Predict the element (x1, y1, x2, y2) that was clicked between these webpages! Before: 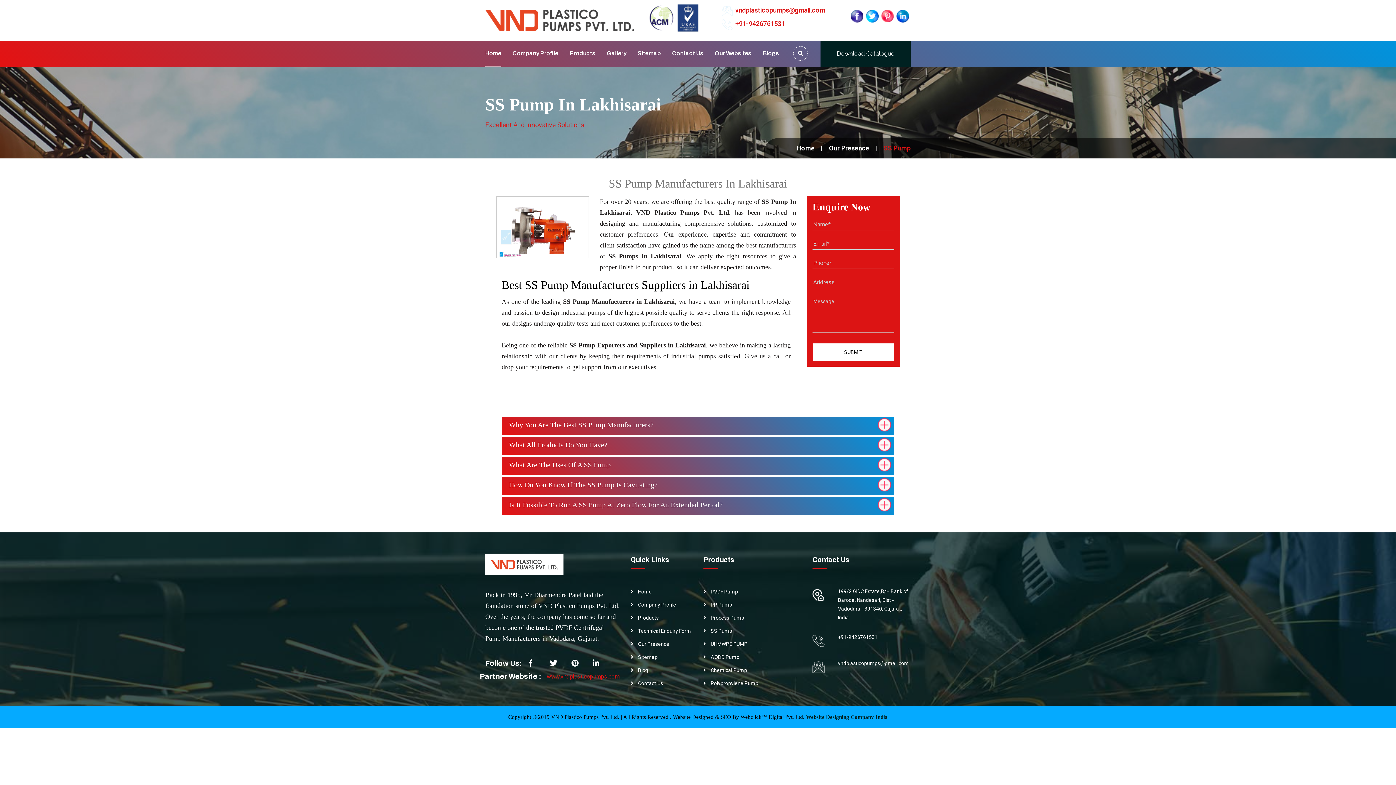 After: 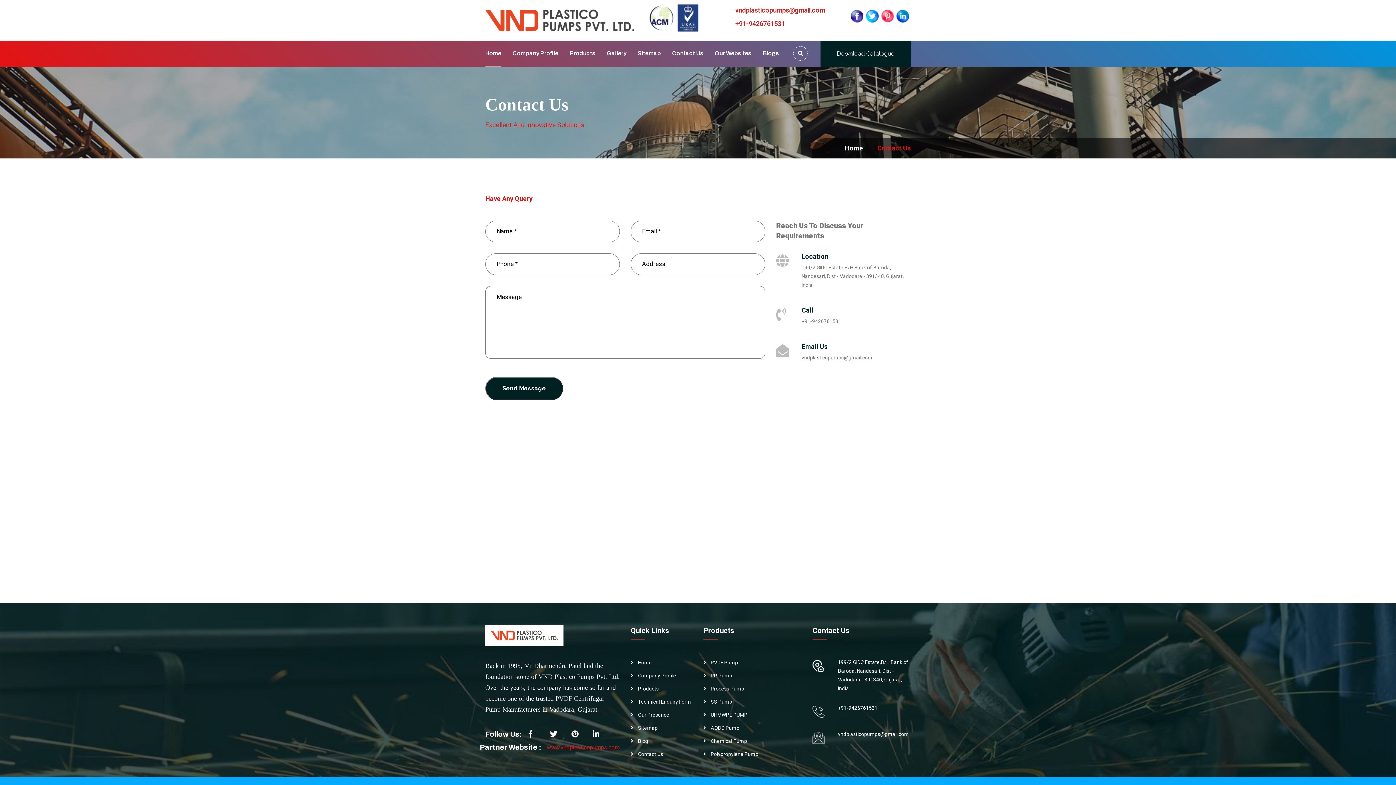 Action: bbox: (638, 678, 692, 688) label: Contact Us